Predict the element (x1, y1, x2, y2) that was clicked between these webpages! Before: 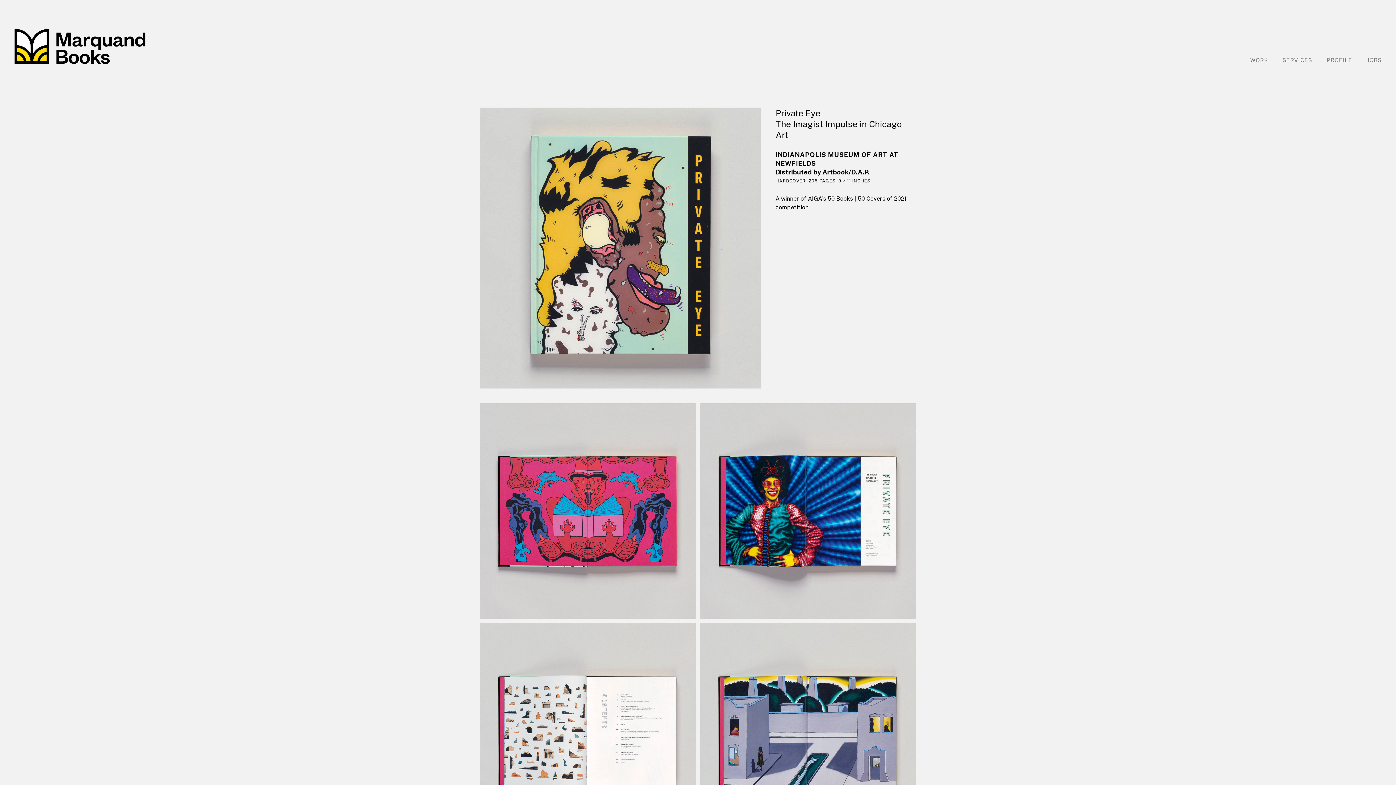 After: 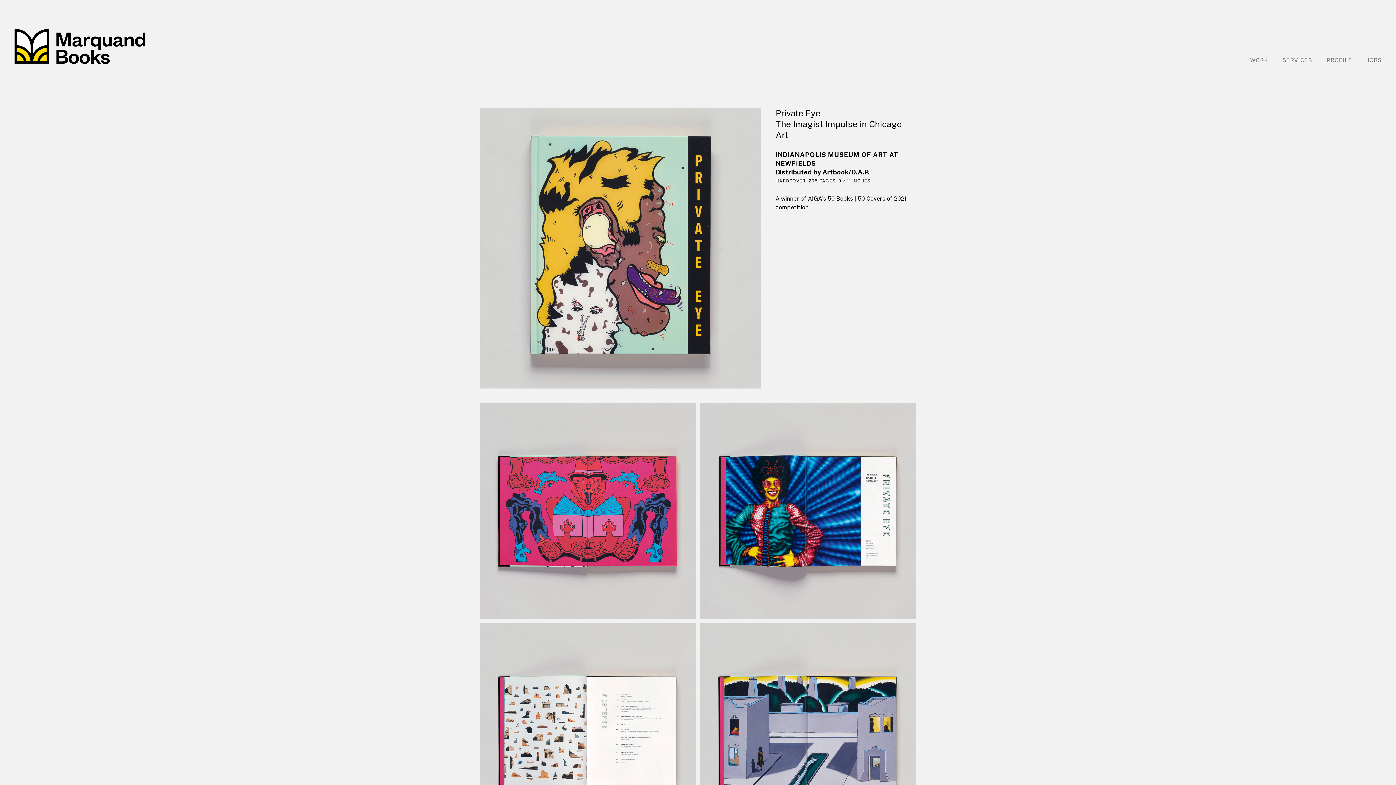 Action: label: open lightbox bbox: (700, 403, 916, 619)